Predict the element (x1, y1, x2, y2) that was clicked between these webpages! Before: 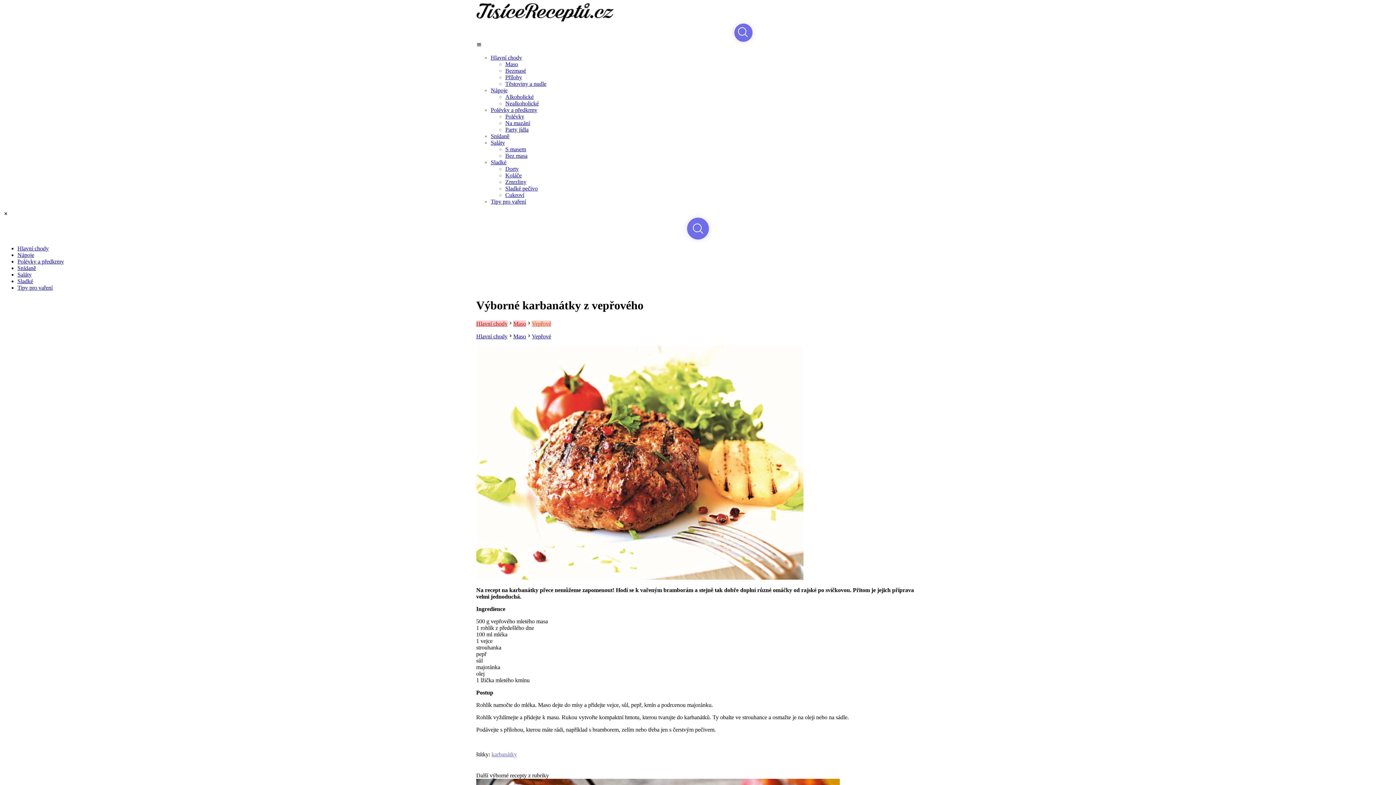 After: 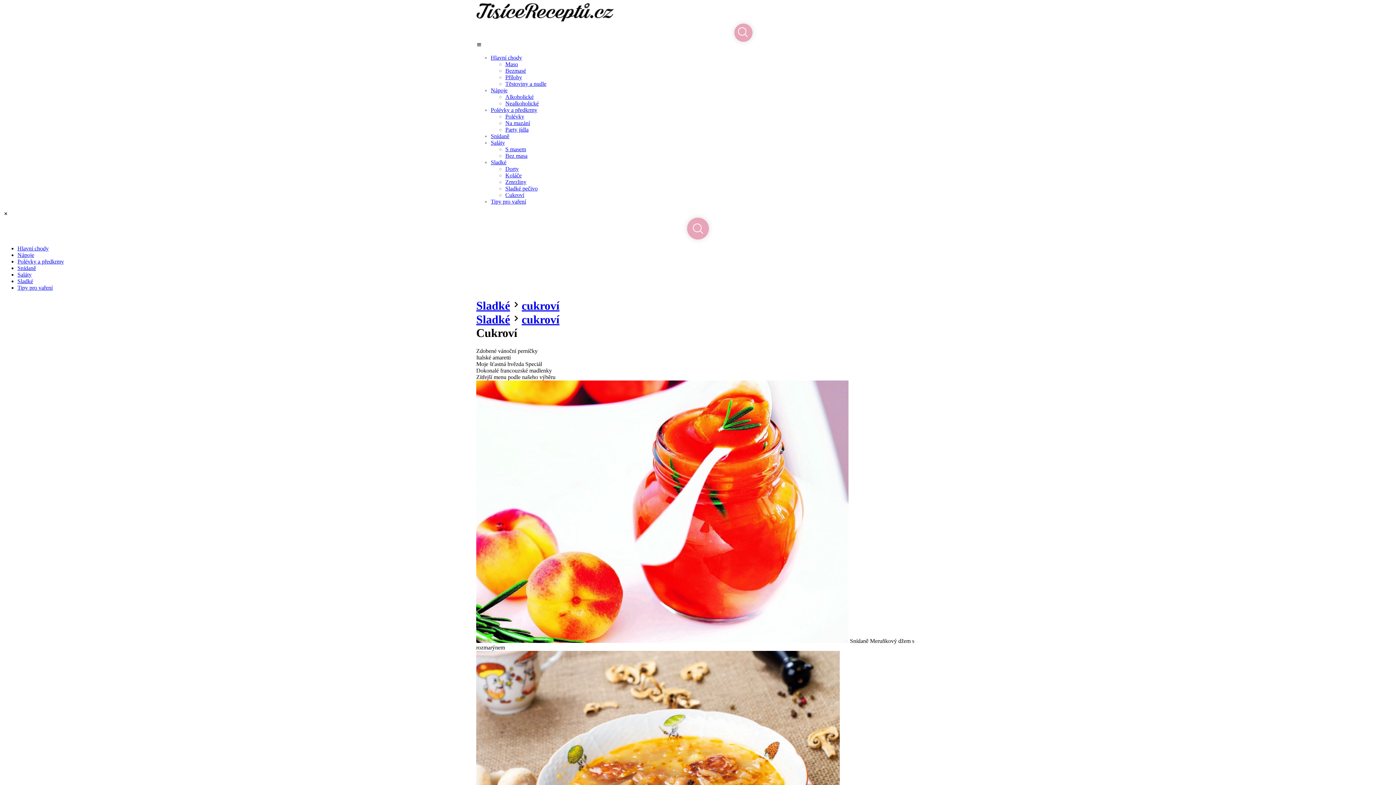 Action: bbox: (505, 192, 524, 198) label: Cukroví